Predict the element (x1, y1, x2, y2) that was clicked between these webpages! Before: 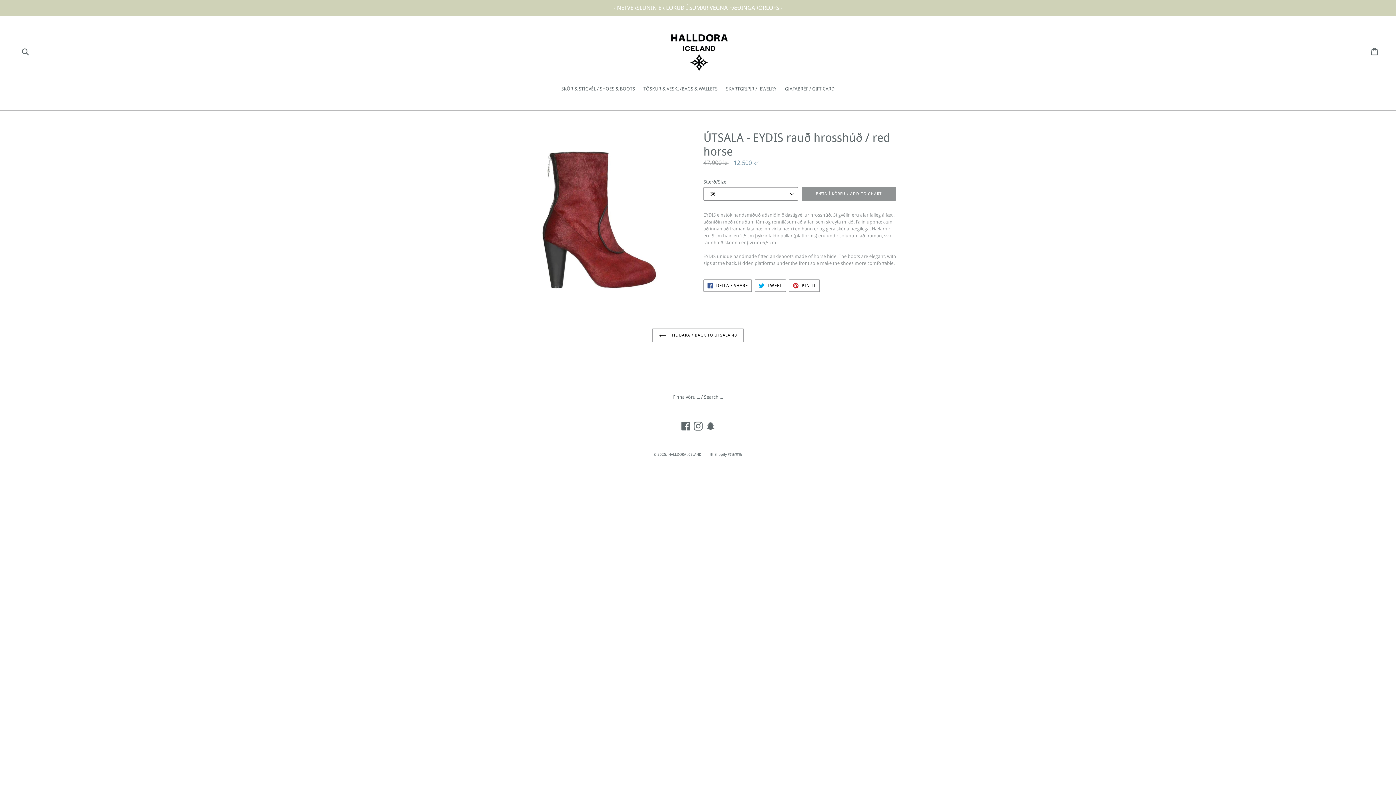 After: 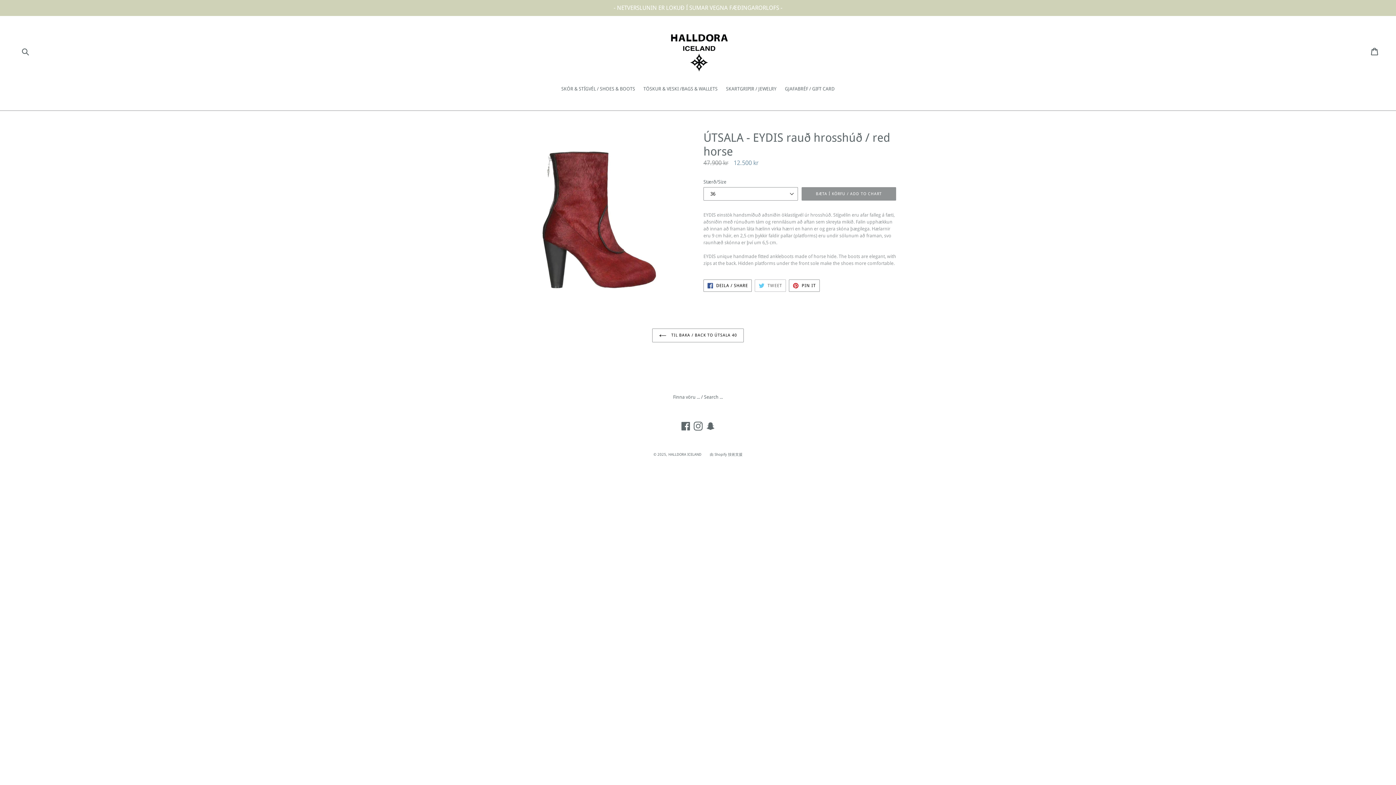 Action: label:  TWEET
TWEET ON TWITTER bbox: (755, 279, 786, 292)